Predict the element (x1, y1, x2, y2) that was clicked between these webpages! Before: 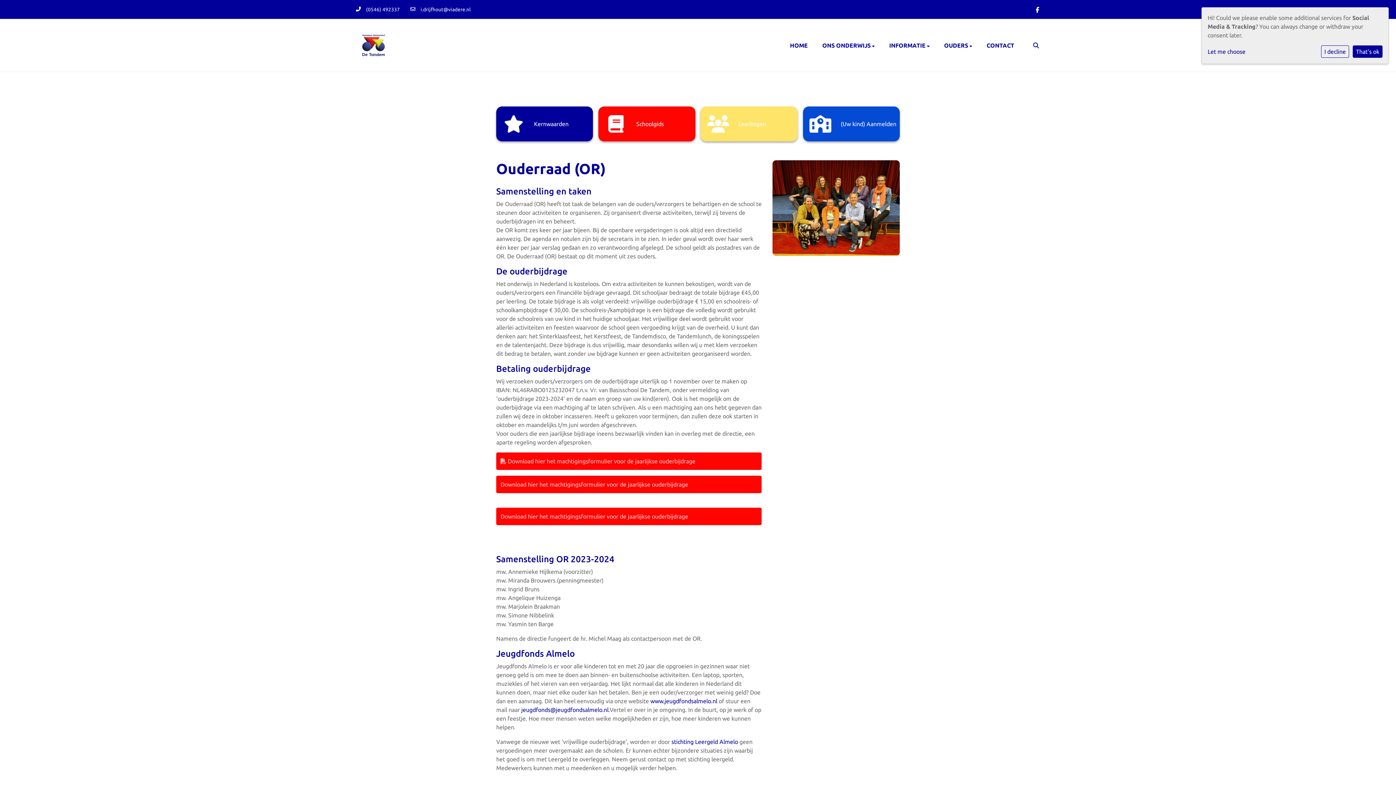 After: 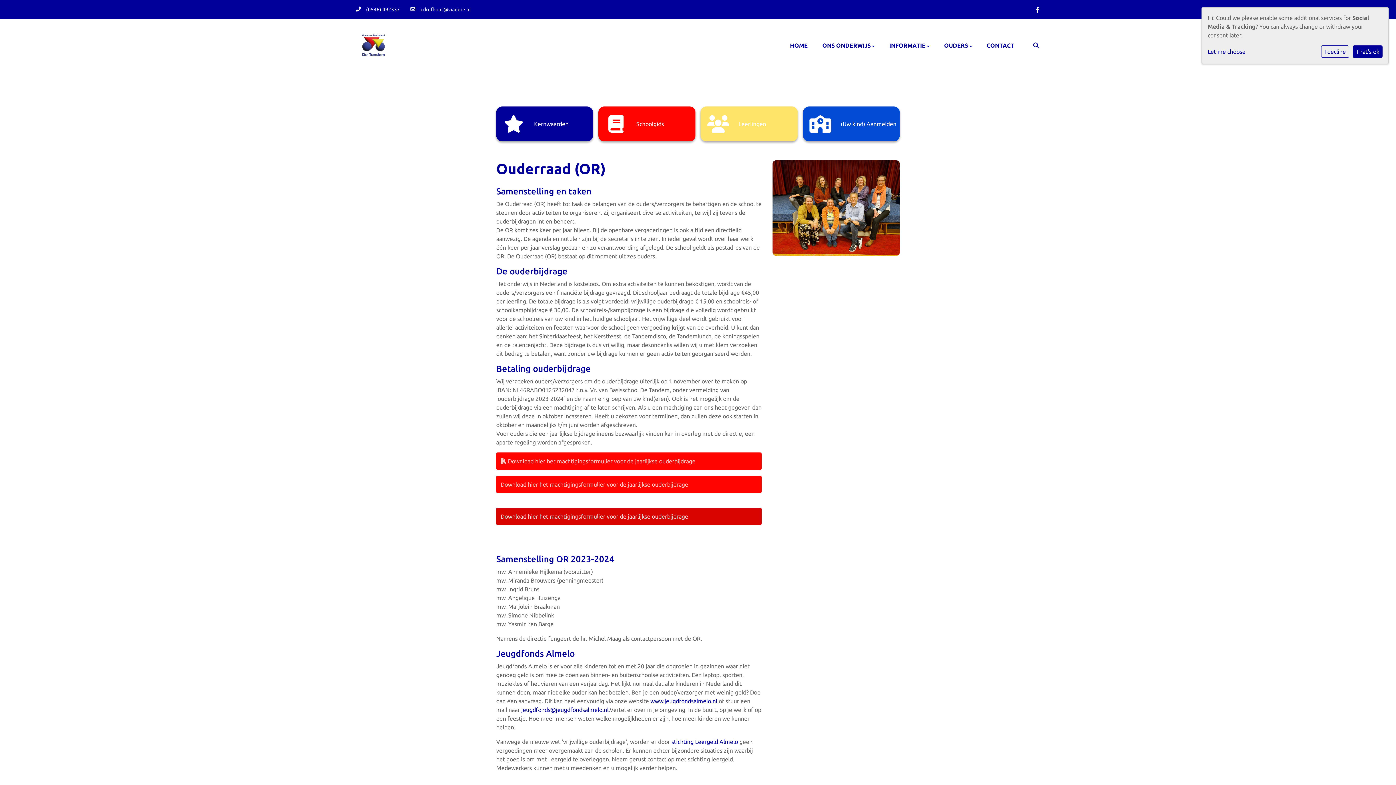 Action: bbox: (500, 512, 757, 521) label: Download hier het machtigingsformulier voor de jaarlijkse ouderbijdrage